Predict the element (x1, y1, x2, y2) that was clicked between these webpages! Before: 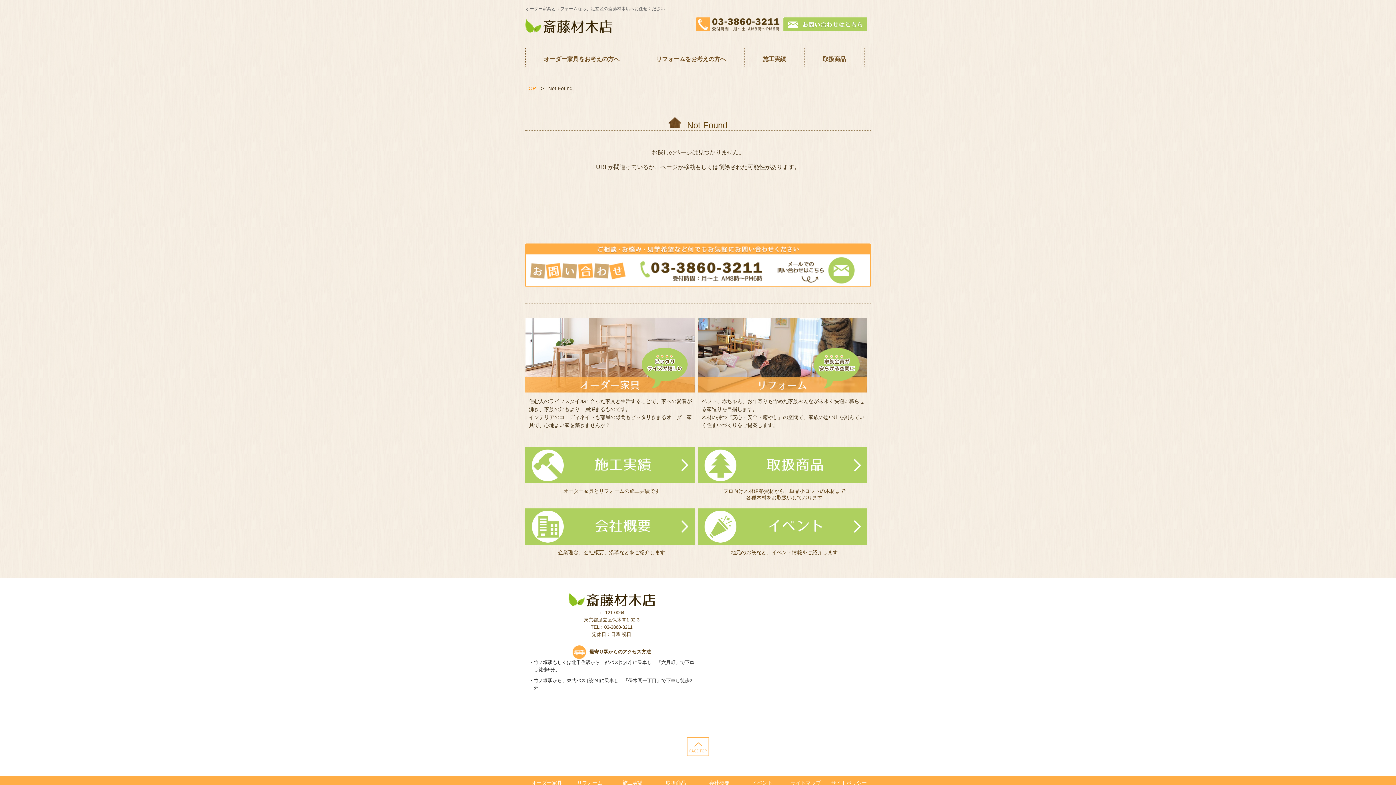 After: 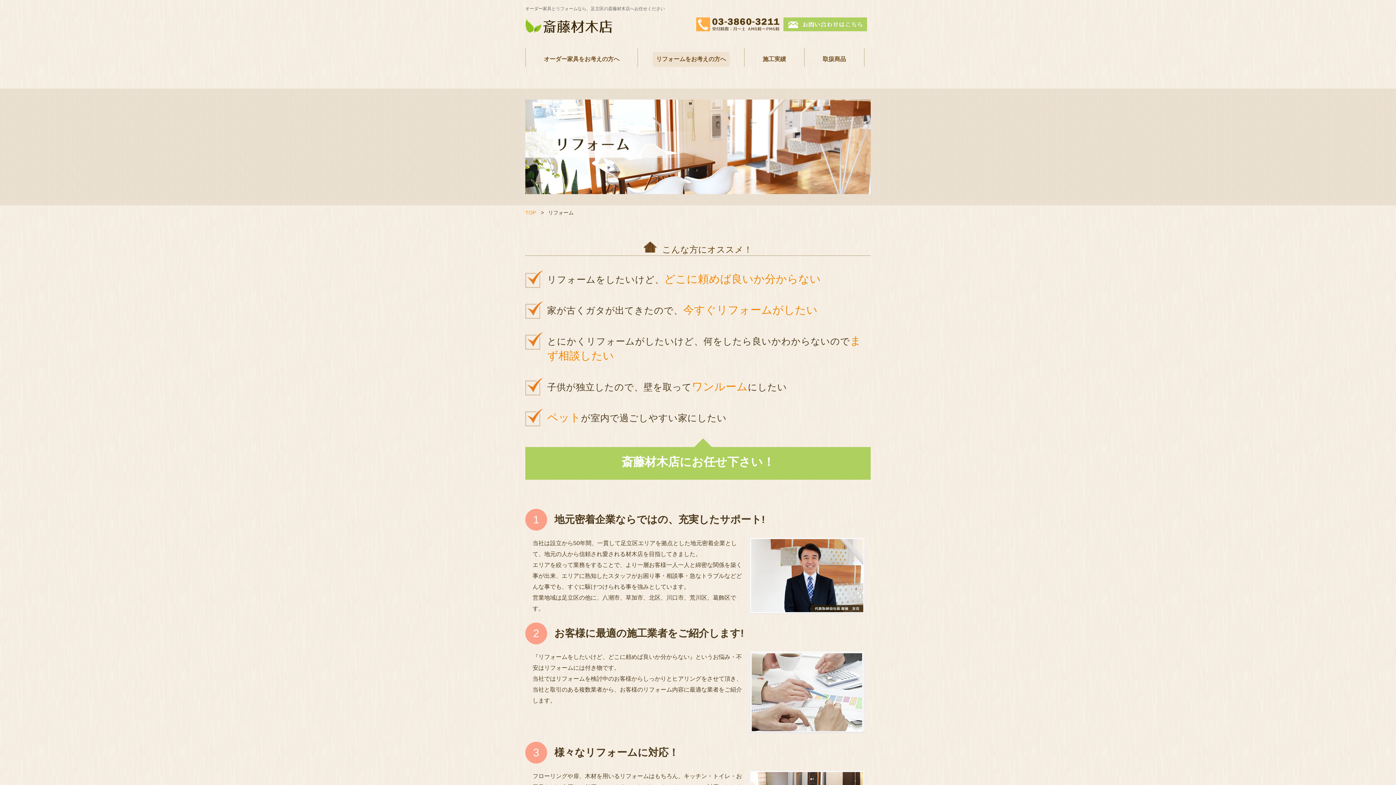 Action: bbox: (698, 388, 867, 393)